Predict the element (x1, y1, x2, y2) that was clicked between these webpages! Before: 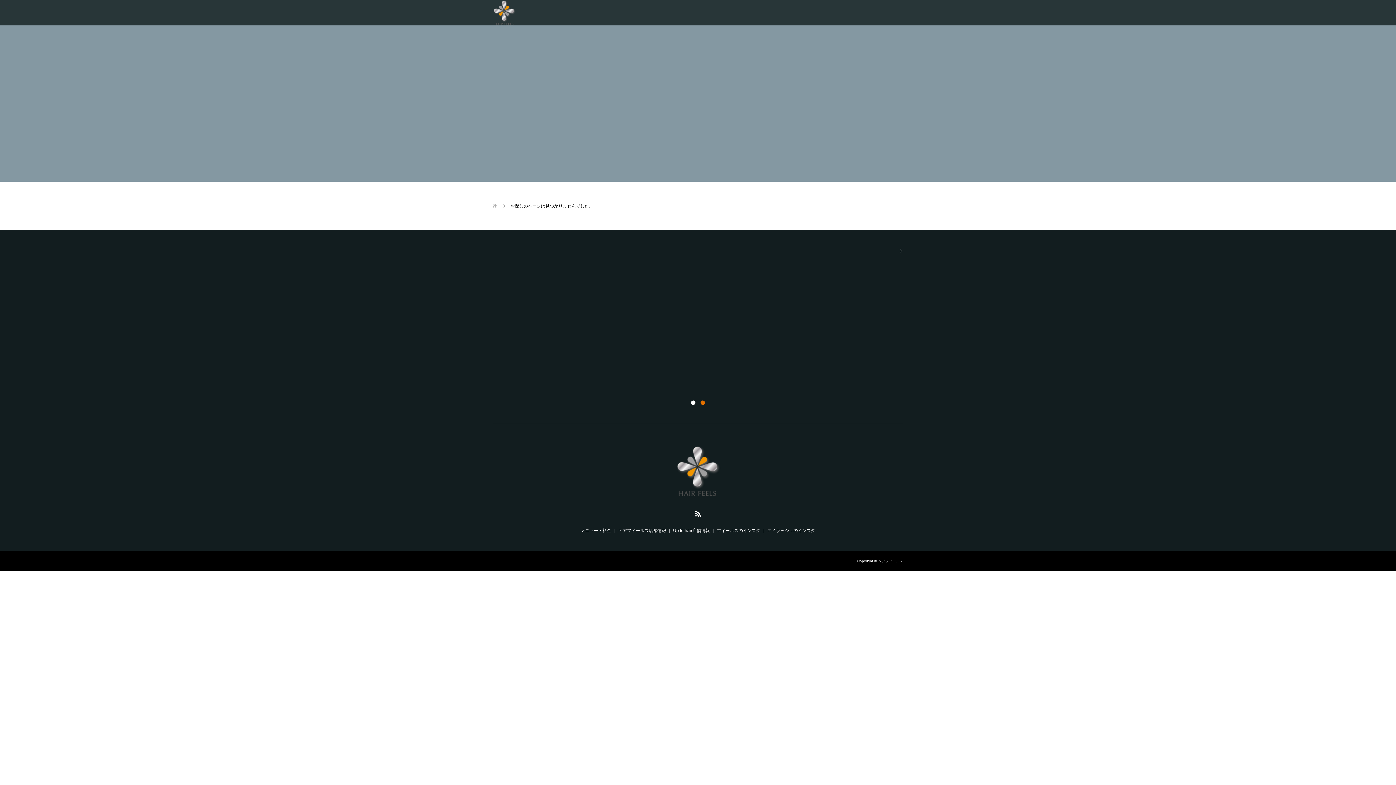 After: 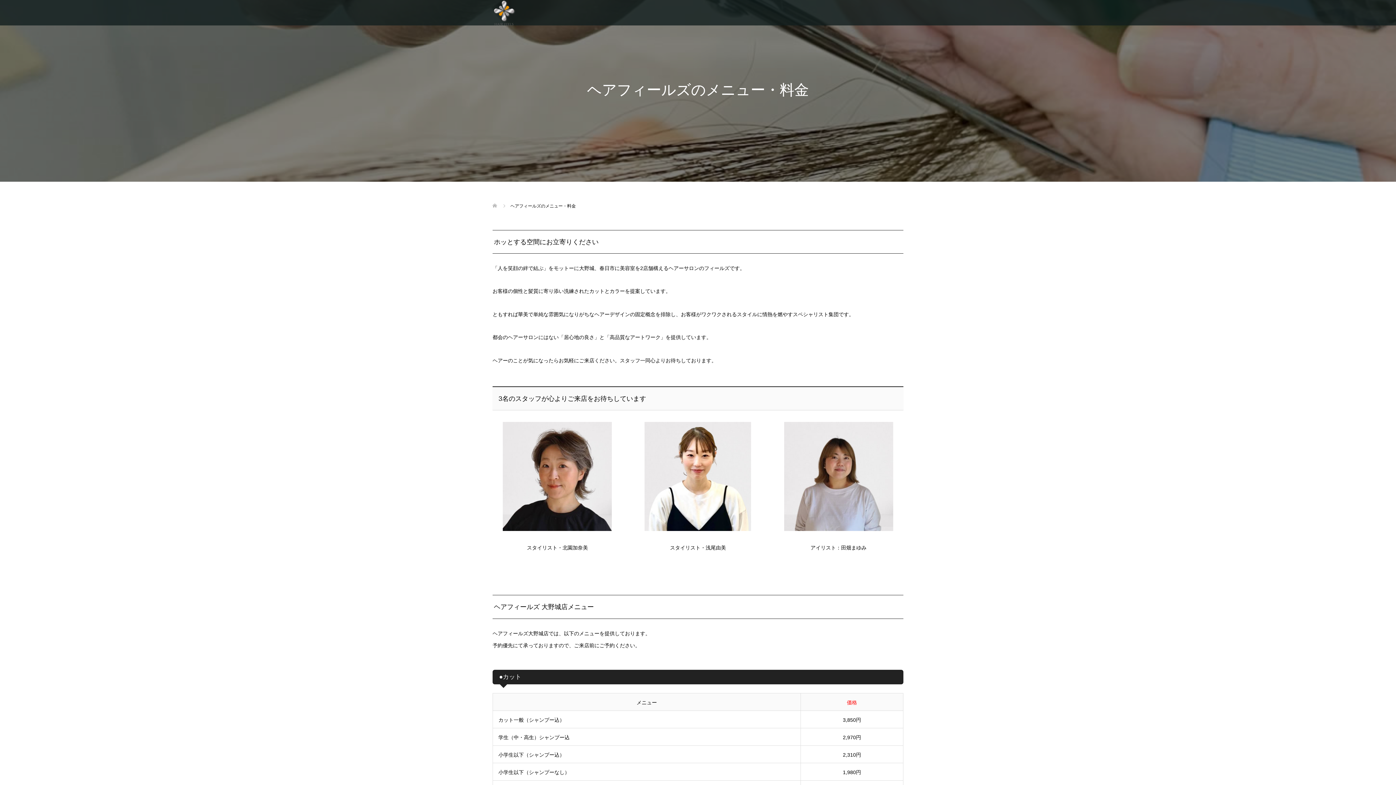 Action: bbox: (580, 528, 611, 533) label: メニュー・料金